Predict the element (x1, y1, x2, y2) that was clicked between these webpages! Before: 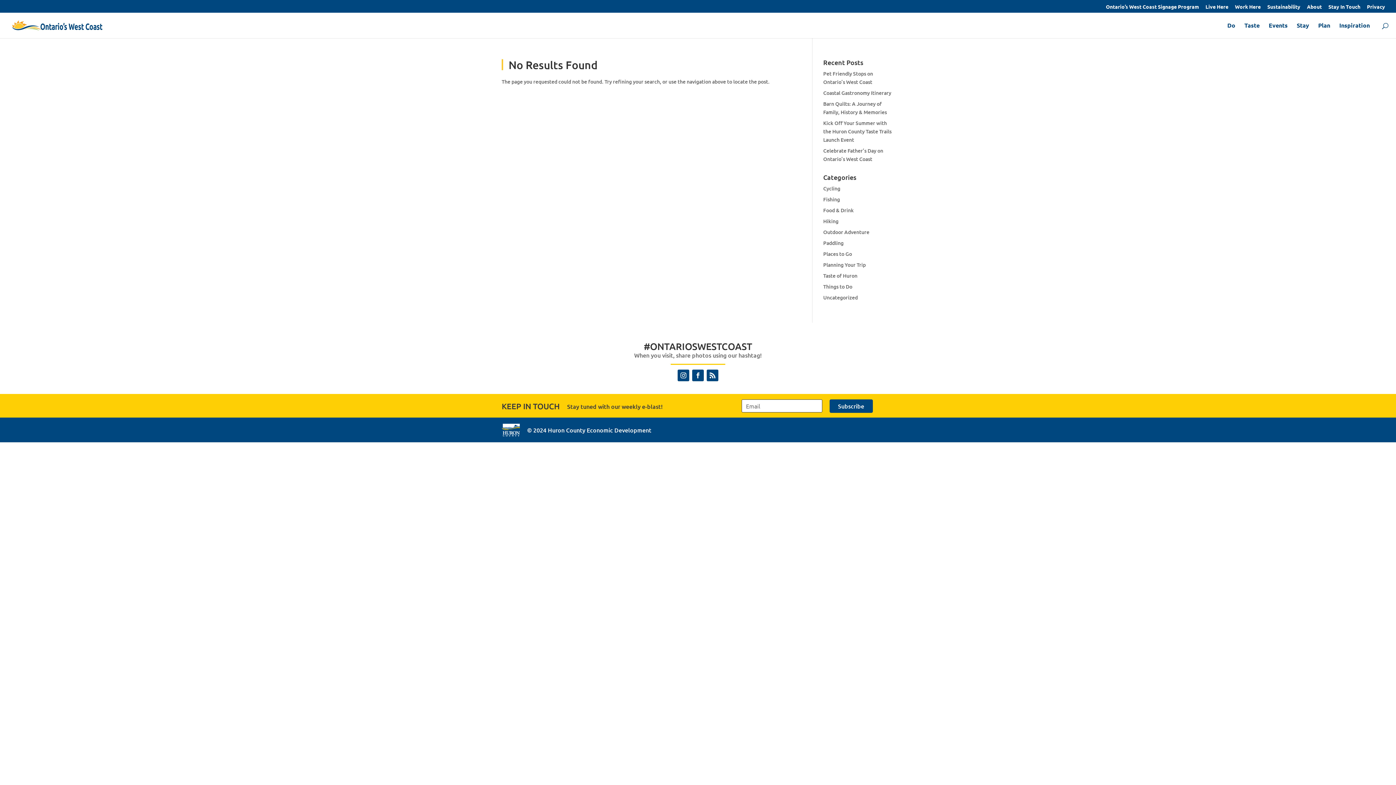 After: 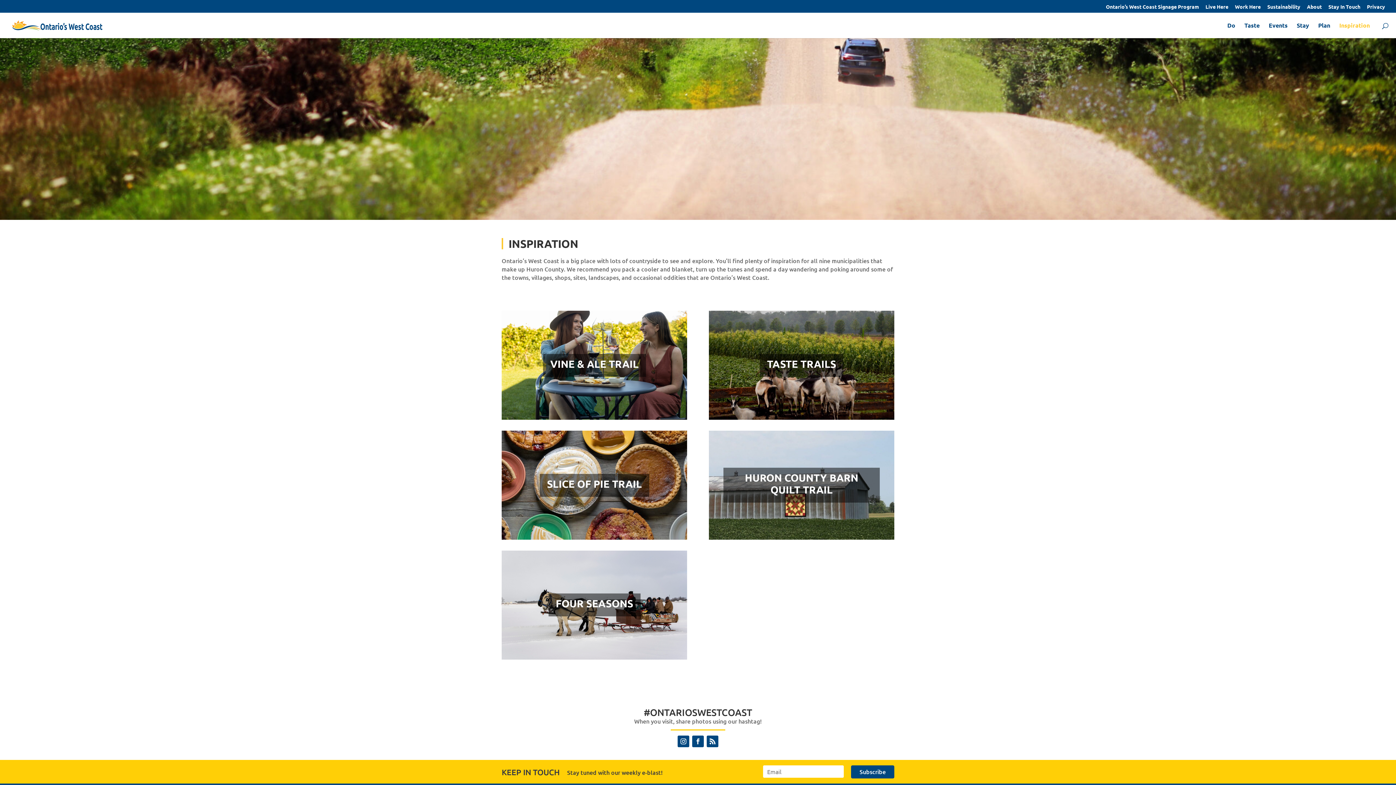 Action: bbox: (1339, 22, 1370, 38) label: Inspiration